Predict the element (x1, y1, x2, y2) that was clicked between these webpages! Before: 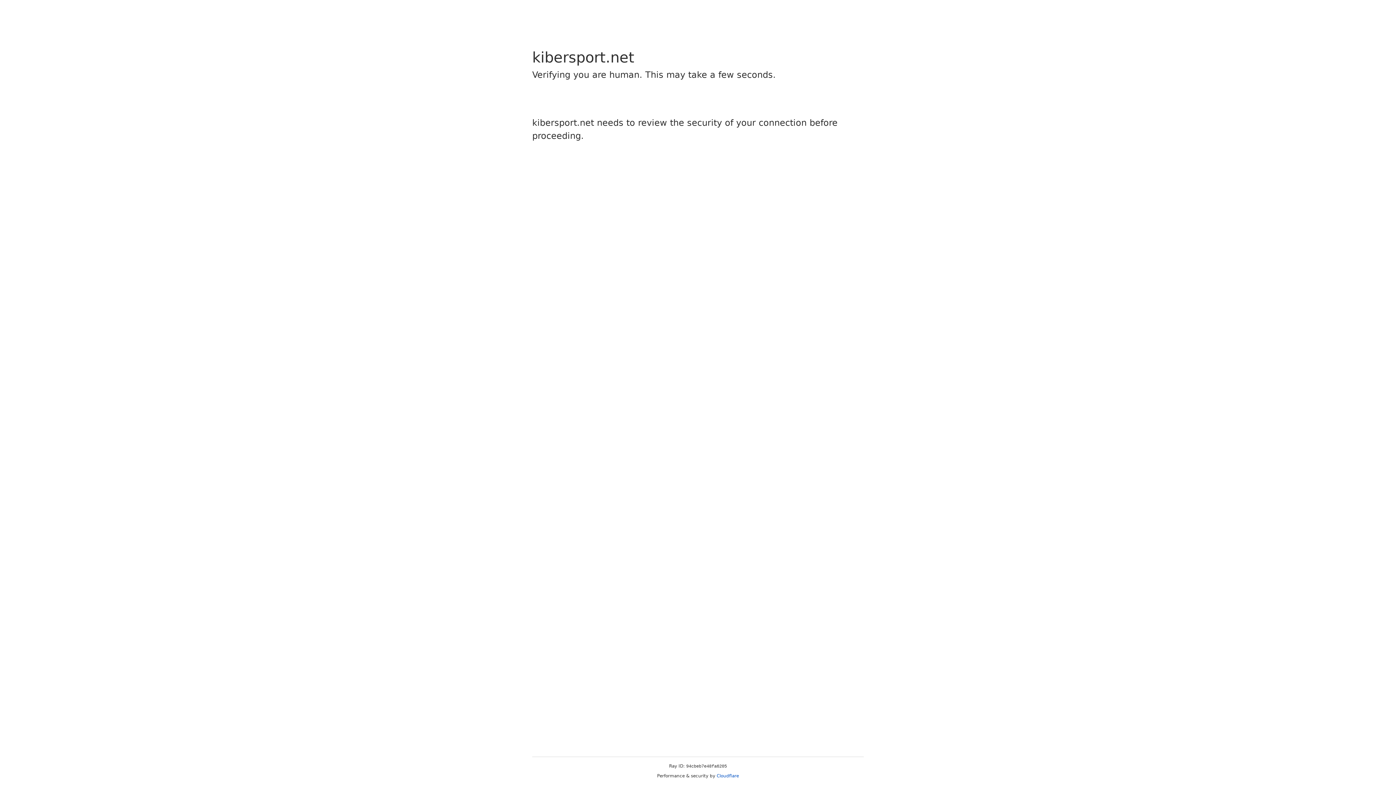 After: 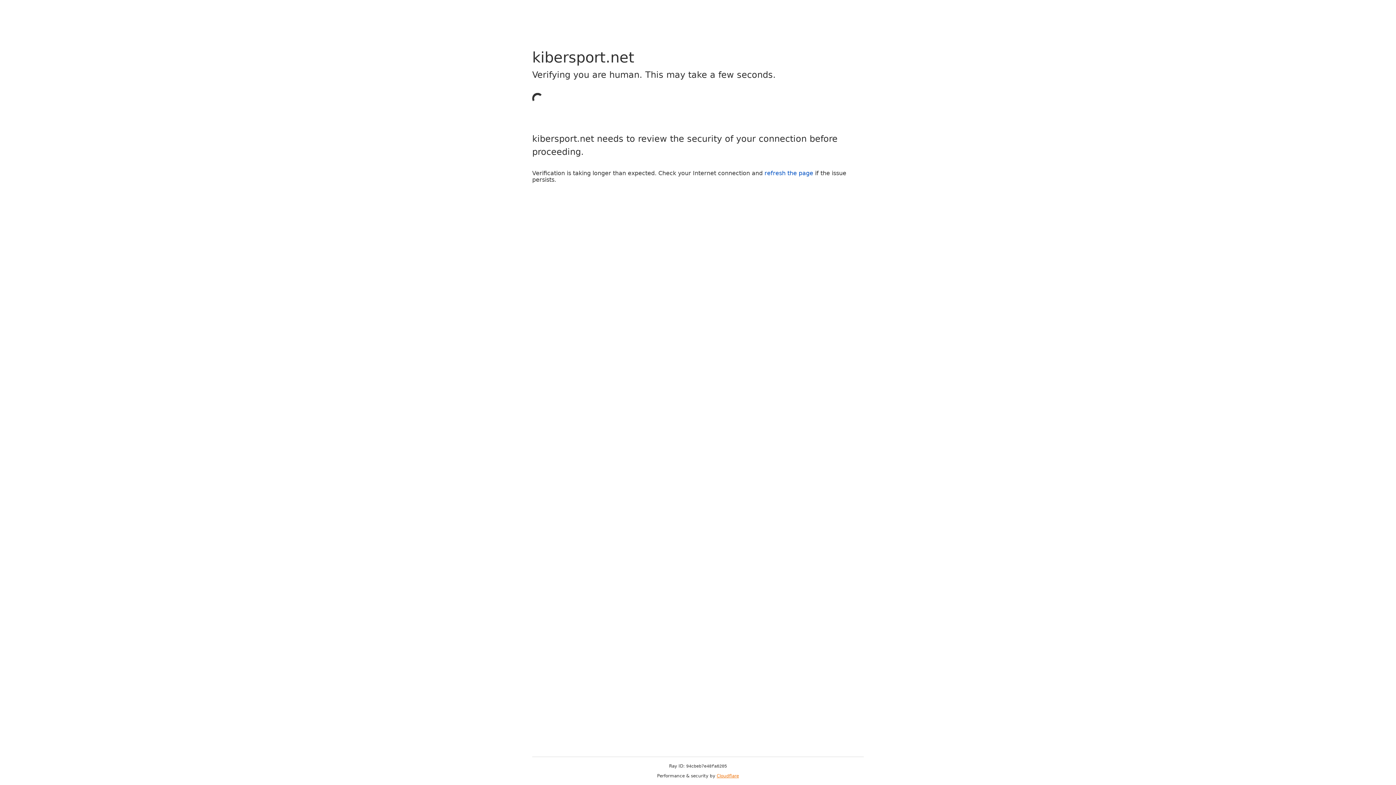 Action: bbox: (716, 773, 739, 778) label: Cloudflare